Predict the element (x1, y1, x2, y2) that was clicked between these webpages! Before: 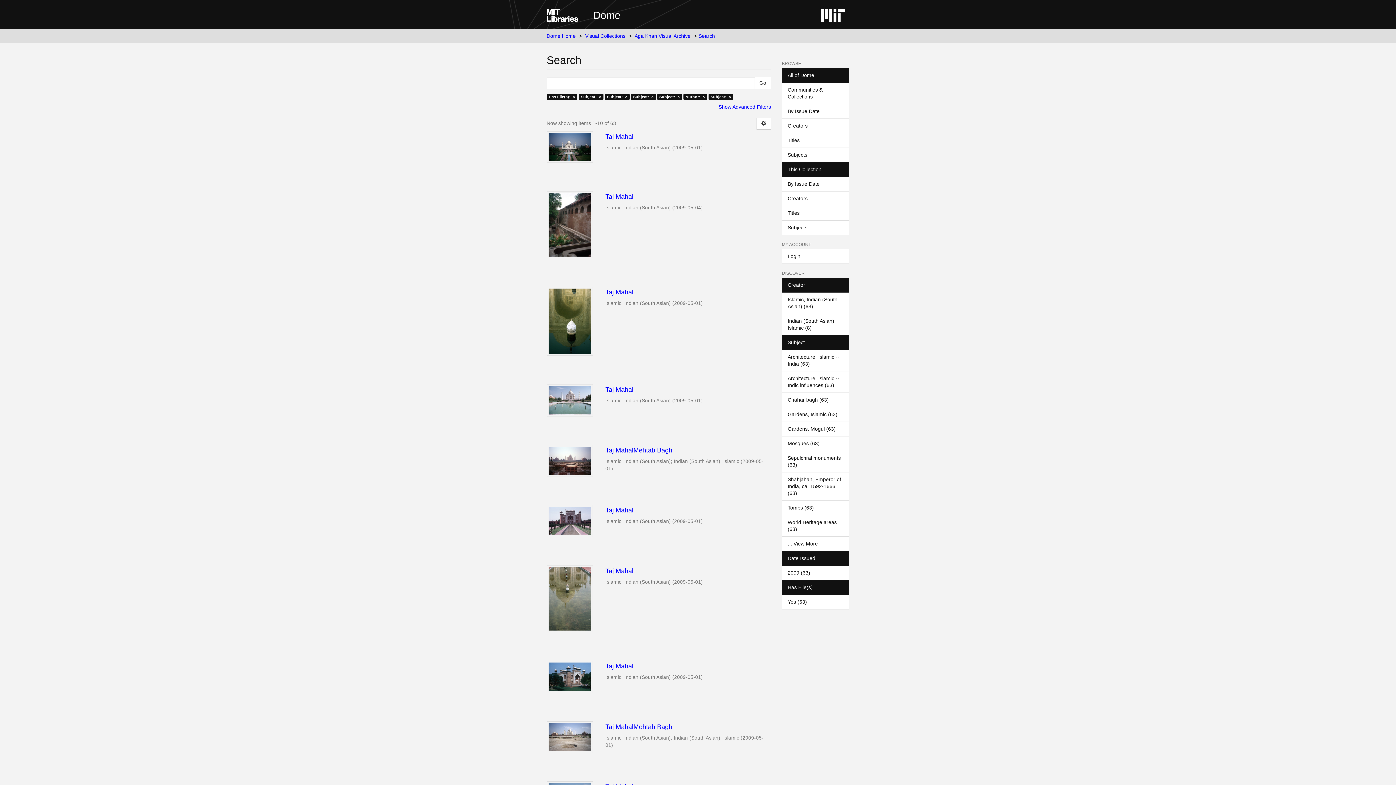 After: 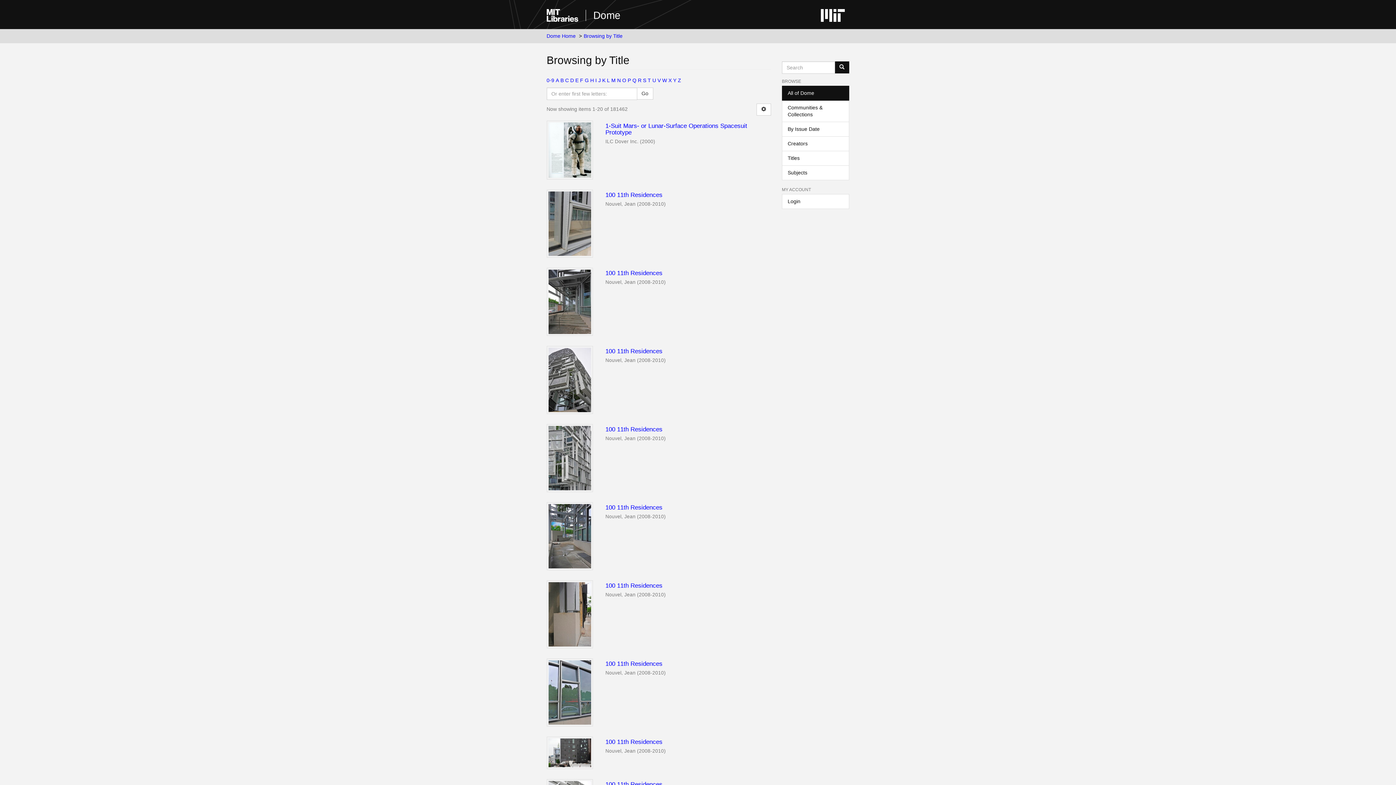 Action: label: Titles bbox: (782, 133, 849, 147)